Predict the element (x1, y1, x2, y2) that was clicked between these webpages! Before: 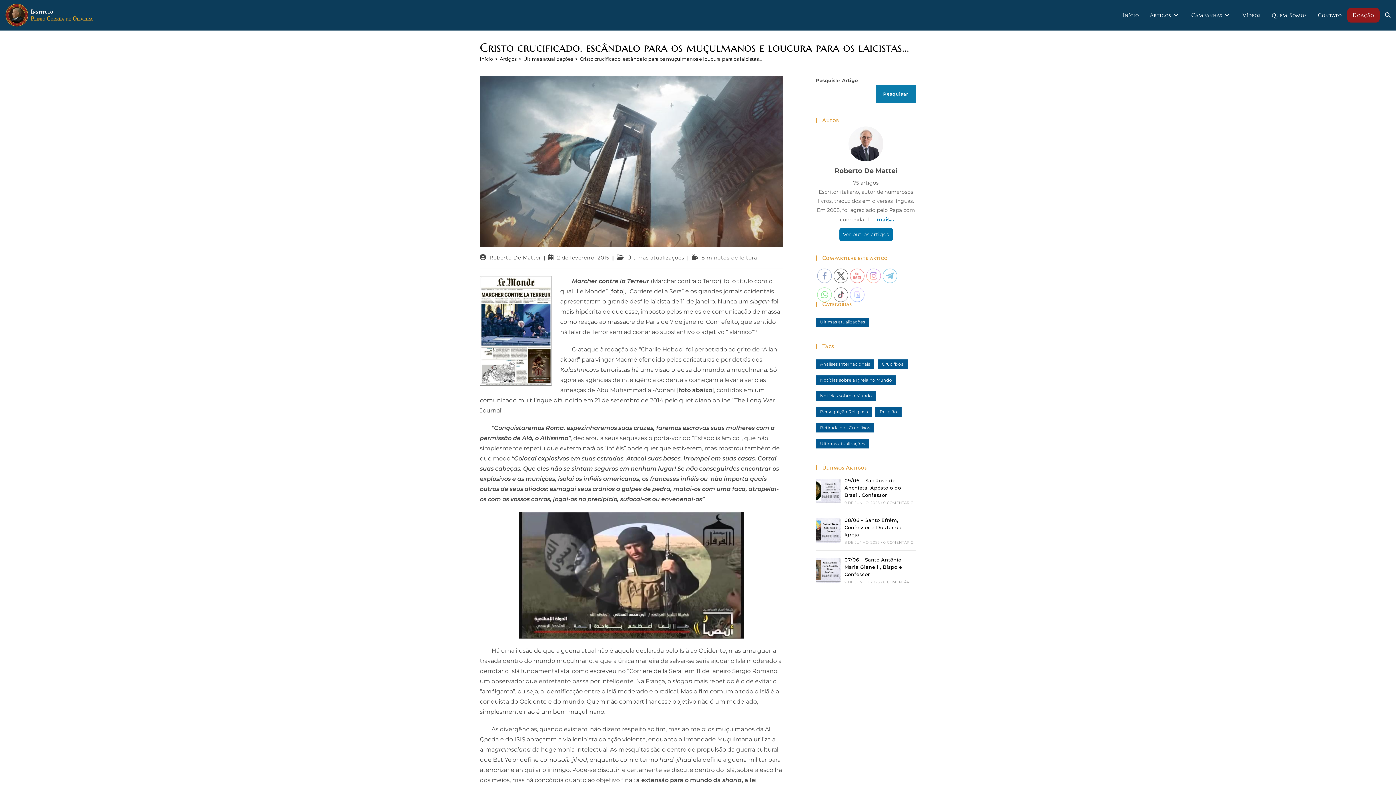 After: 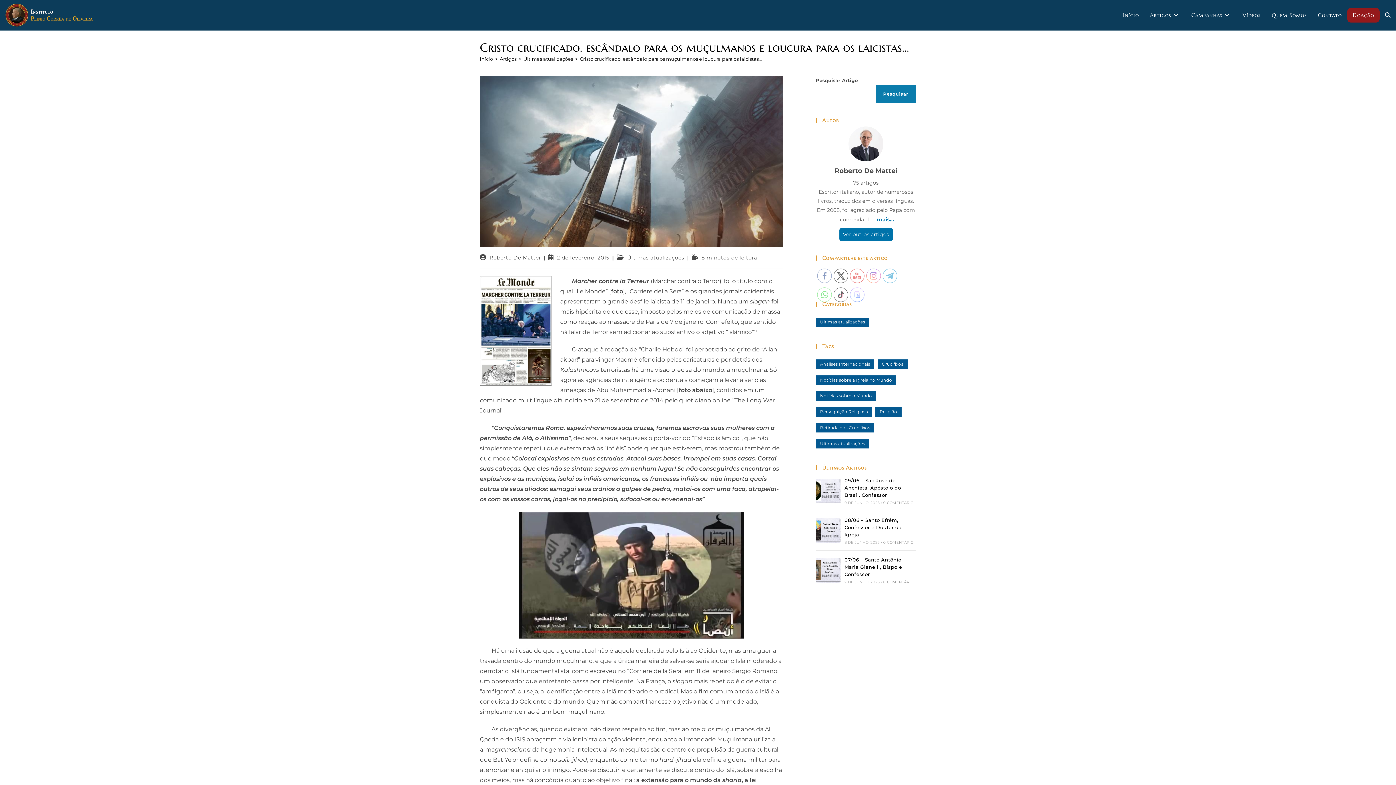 Action: label: Cristo crucificado, escândalo para os muçulmanos e loucura para os laicistas… bbox: (580, 56, 761, 61)